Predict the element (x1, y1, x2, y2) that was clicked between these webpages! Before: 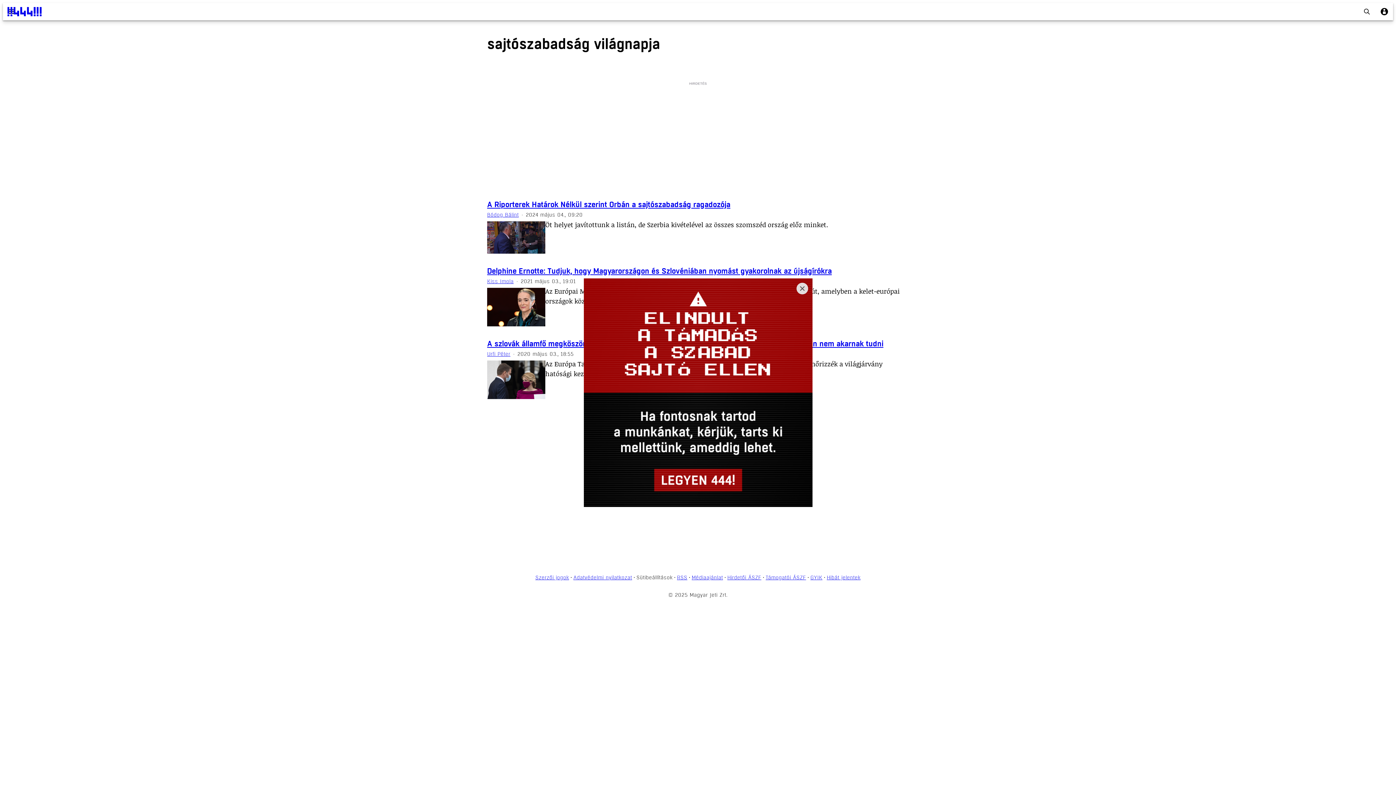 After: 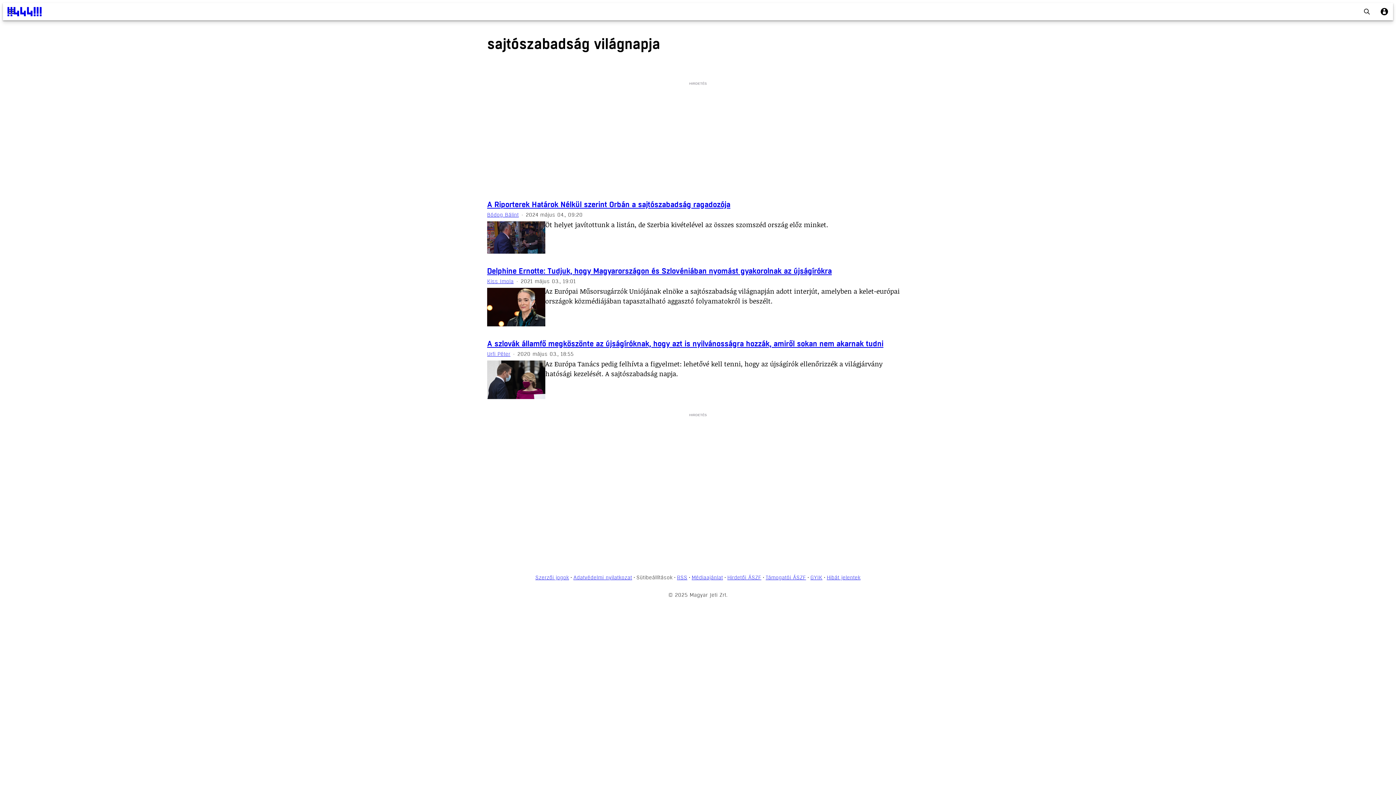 Action: label: Close bbox: (796, 282, 808, 294)